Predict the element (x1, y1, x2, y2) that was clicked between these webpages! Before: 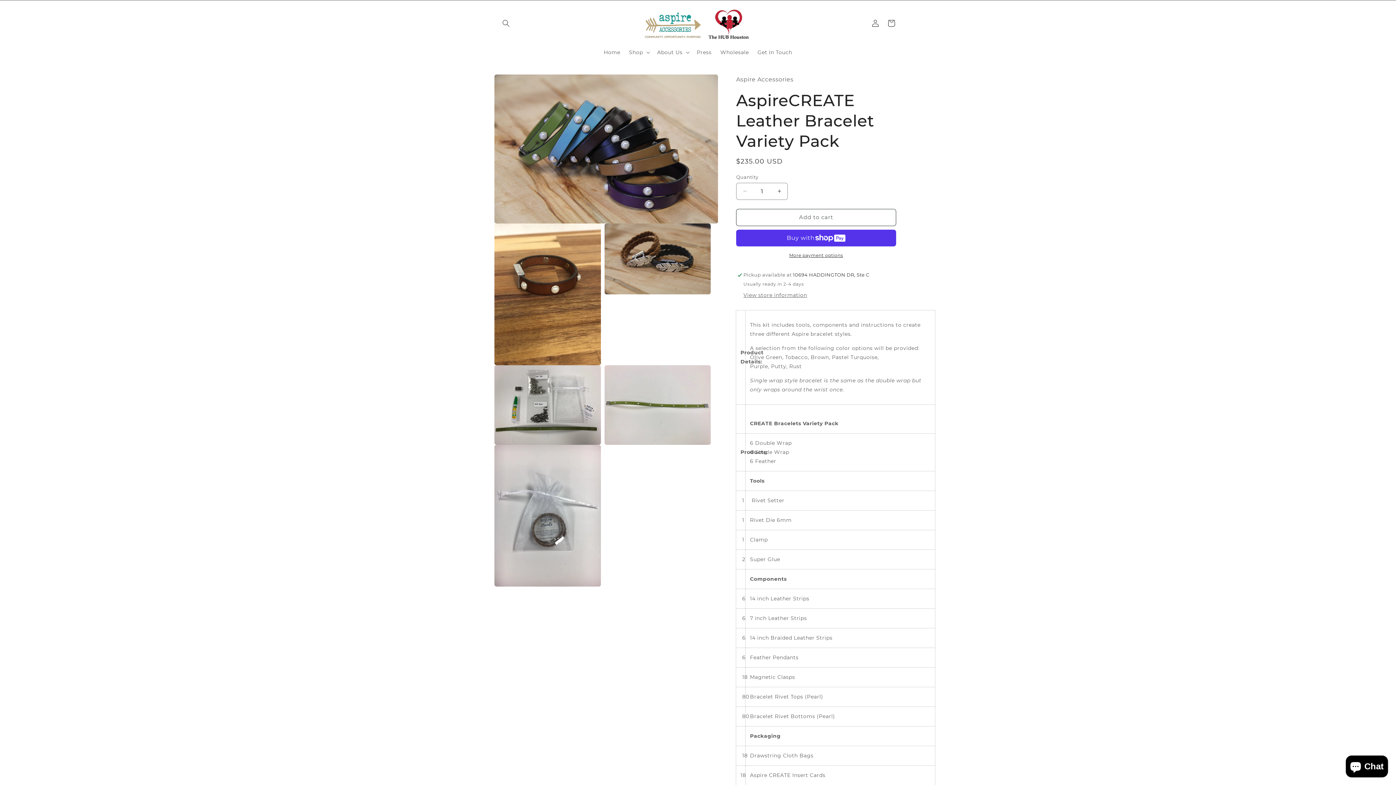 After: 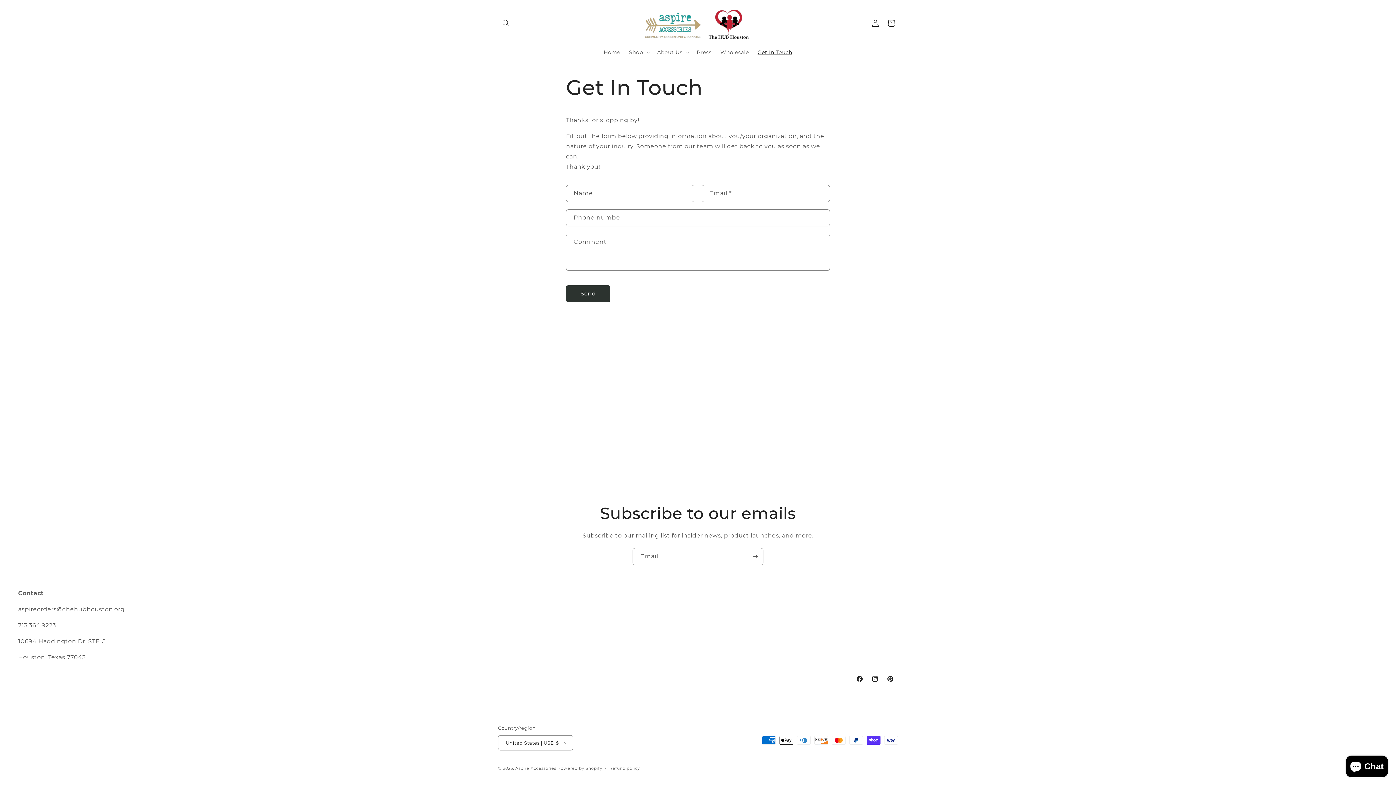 Action: bbox: (753, 44, 796, 59) label: Get In Touch